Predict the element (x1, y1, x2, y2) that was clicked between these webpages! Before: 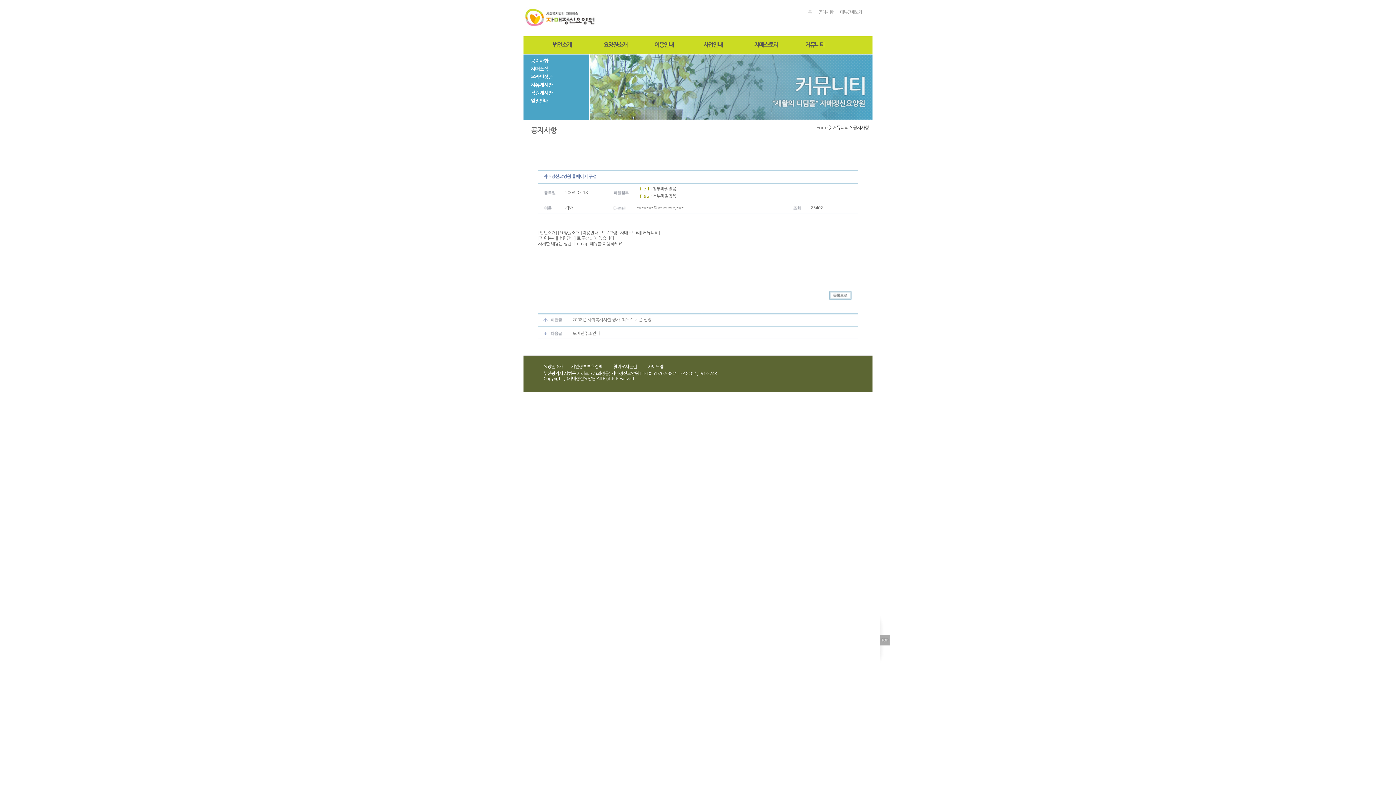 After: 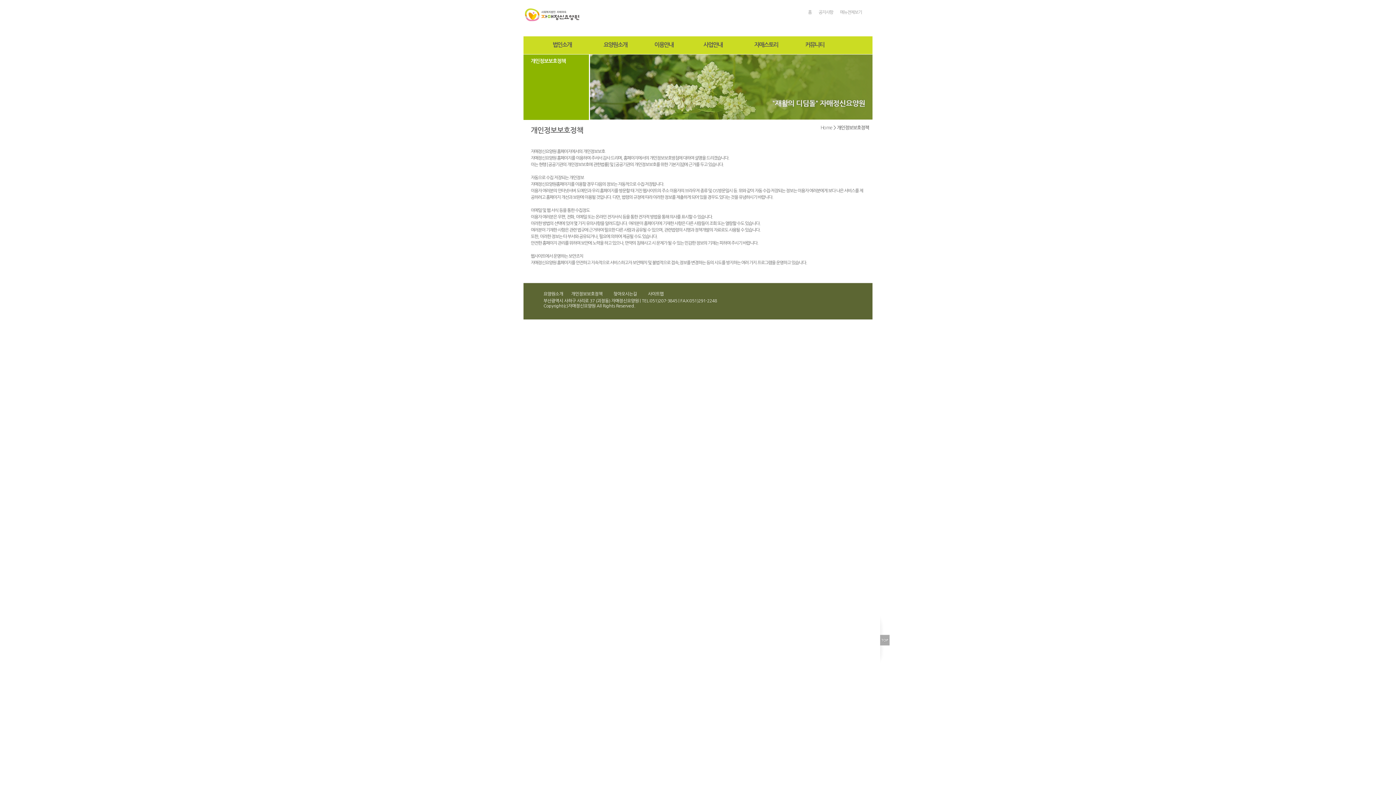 Action: bbox: (571, 364, 602, 369) label: 개인정보보호정책